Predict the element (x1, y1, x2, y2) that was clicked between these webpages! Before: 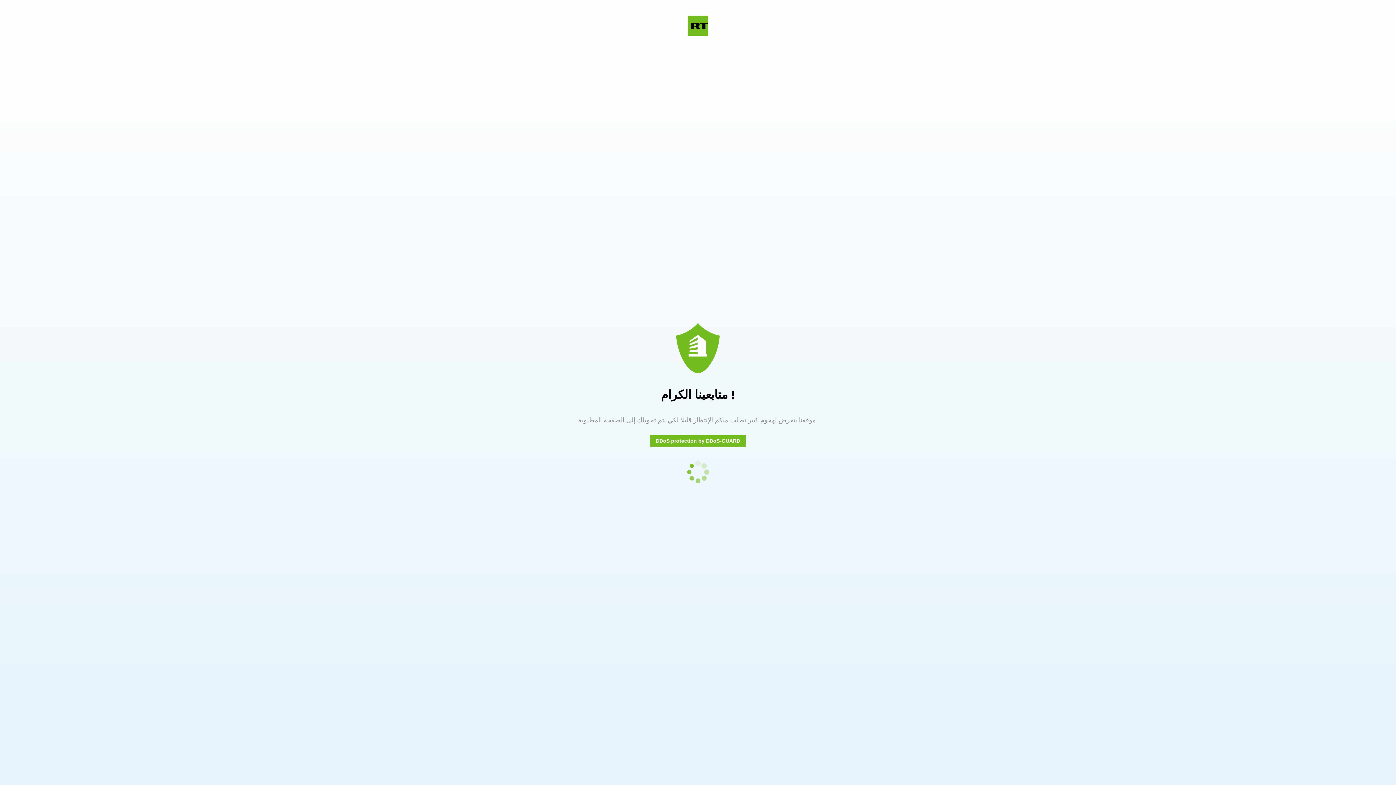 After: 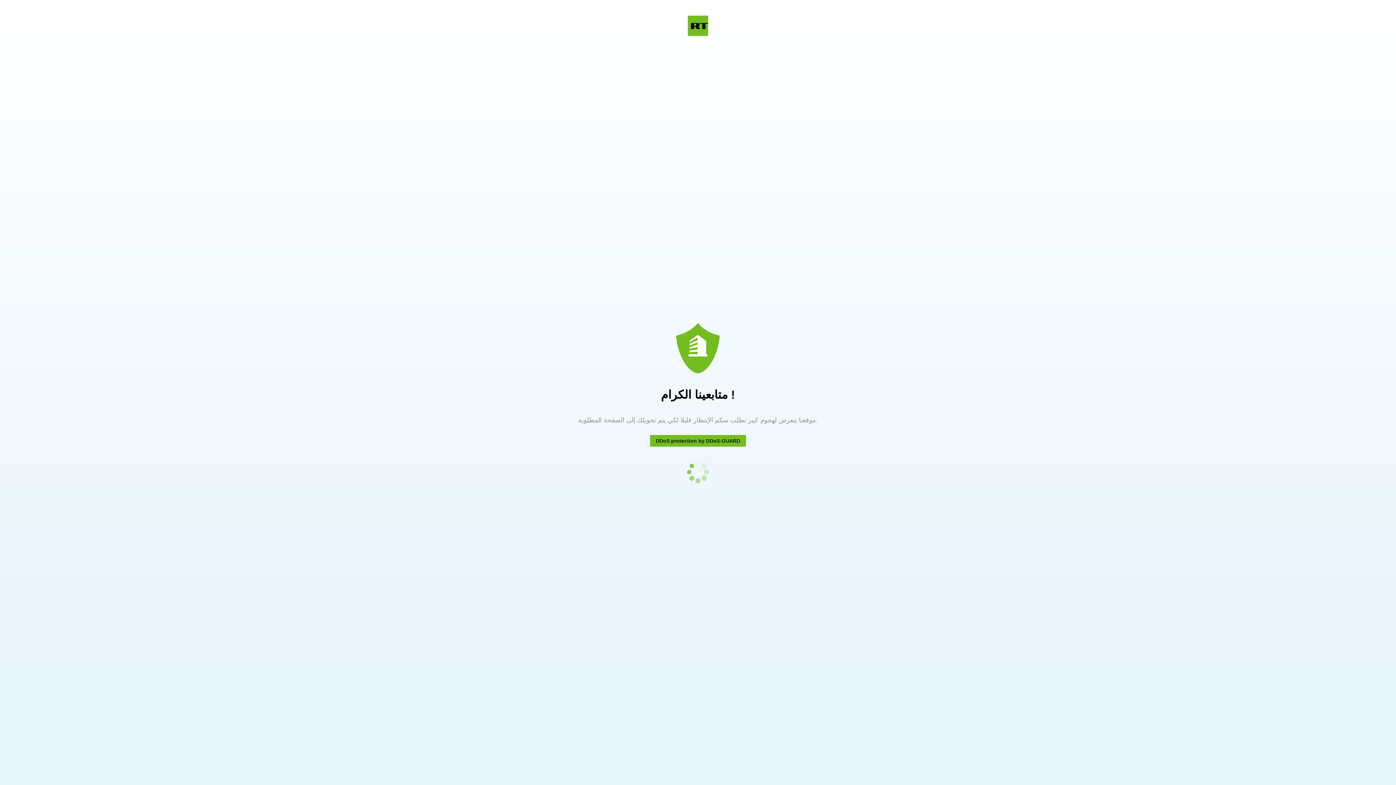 Action: bbox: (650, 435, 746, 446) label: DDoS protection by DDoS-GUARD